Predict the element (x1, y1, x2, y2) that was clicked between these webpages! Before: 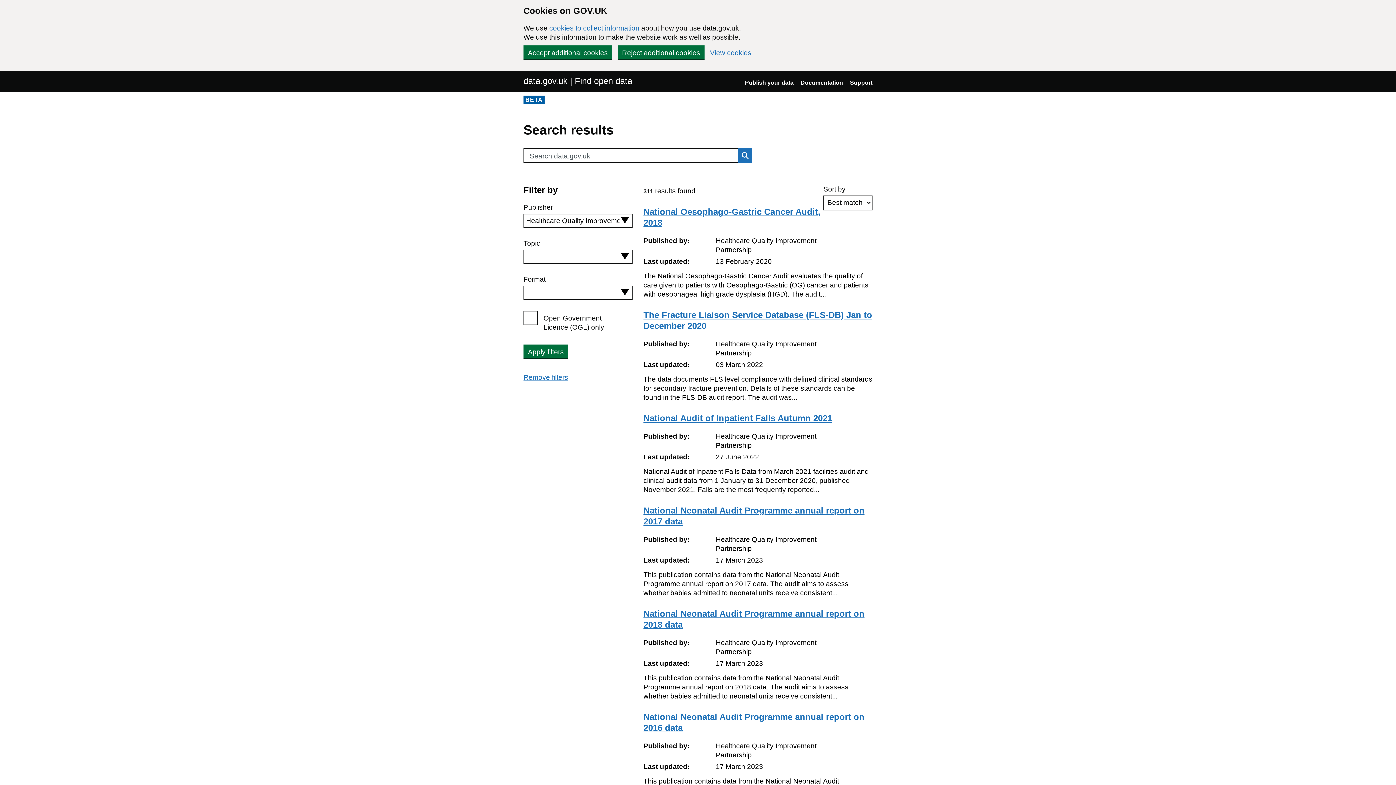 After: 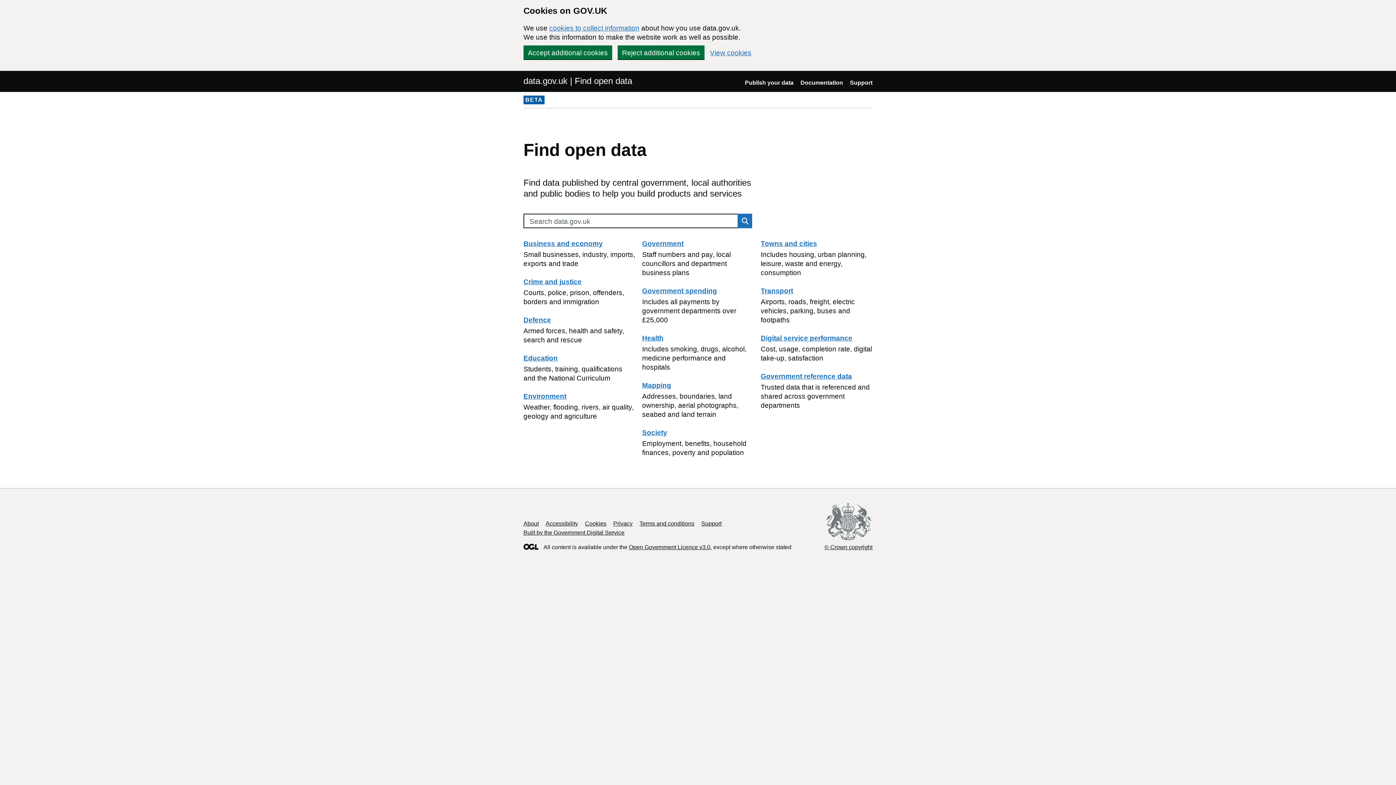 Action: bbox: (523, 75, 632, 86) label: data.gov.uk | Find open data